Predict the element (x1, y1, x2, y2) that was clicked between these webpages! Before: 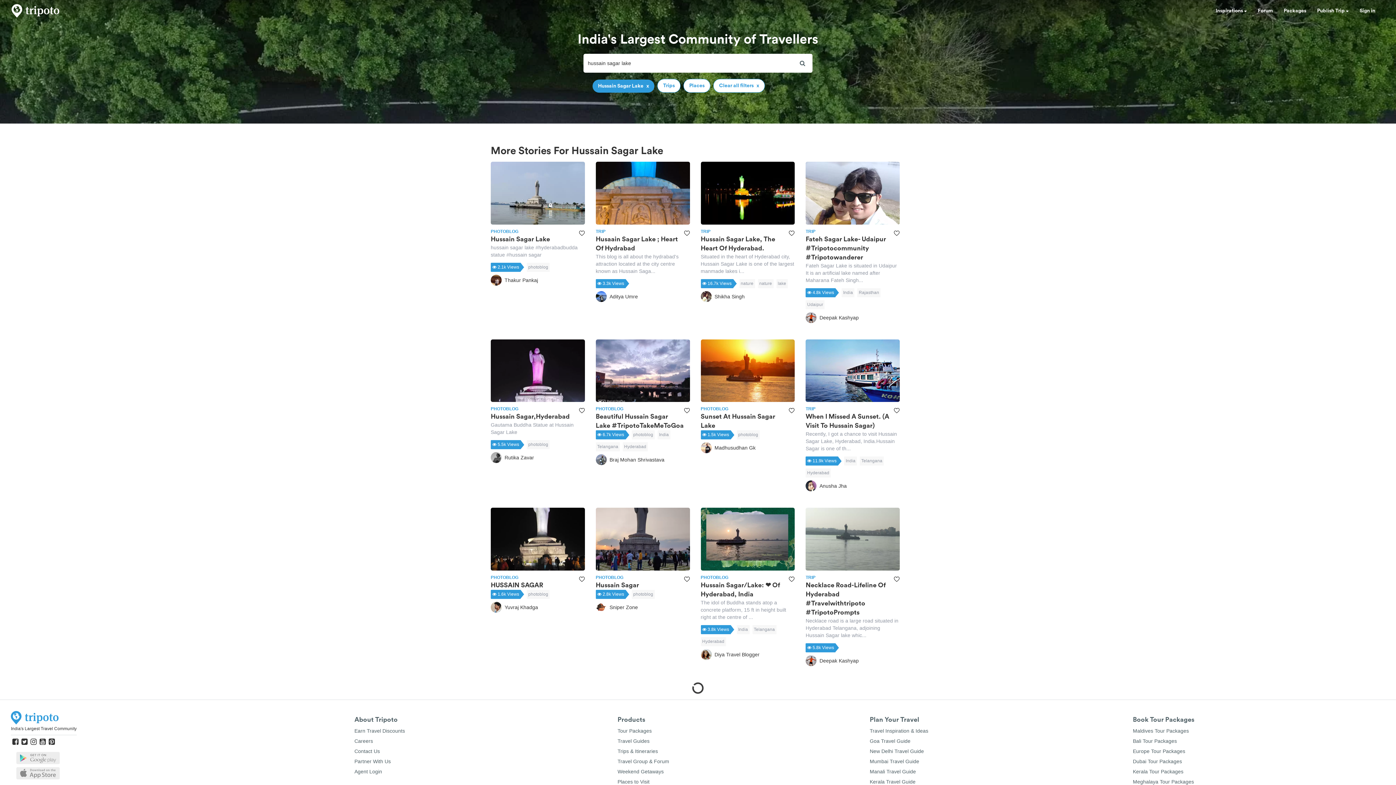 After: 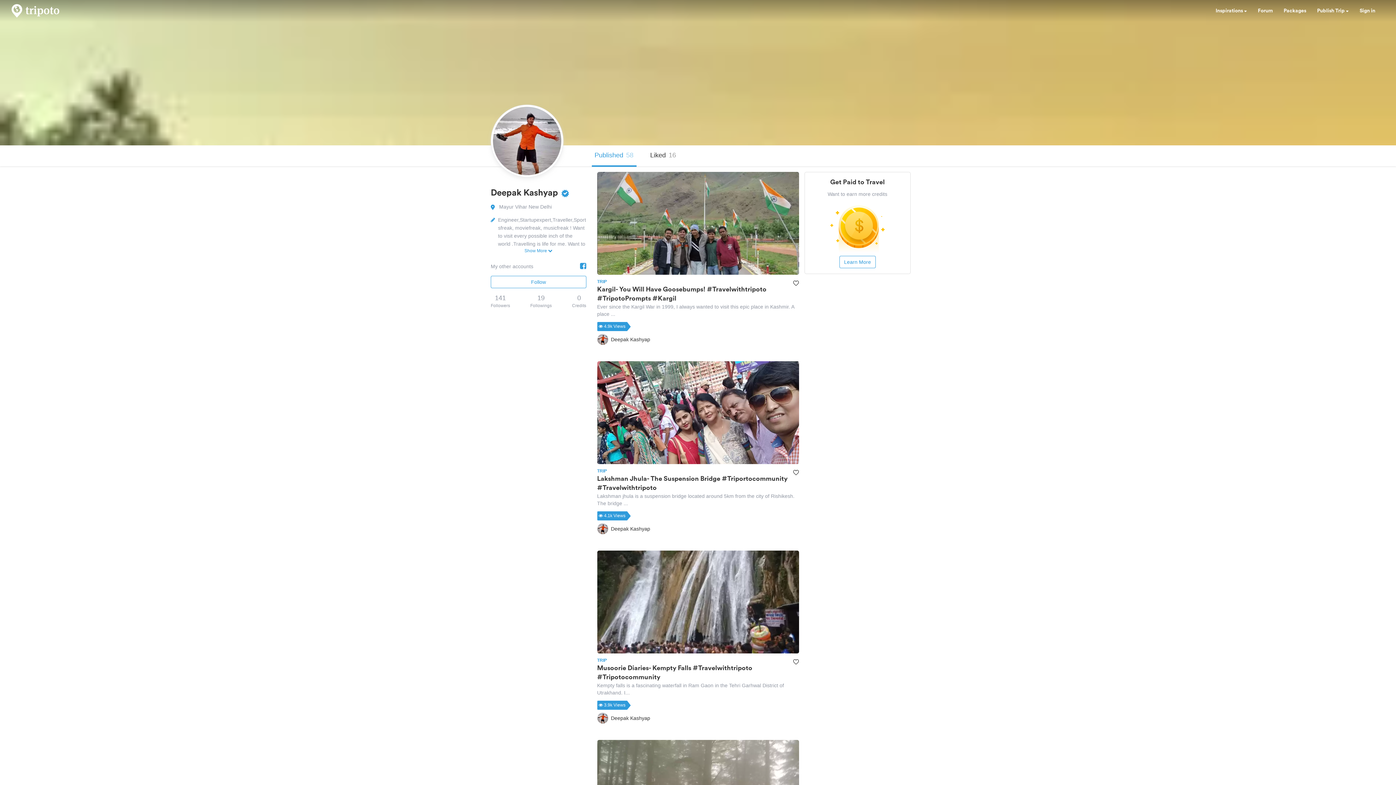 Action: bbox: (805, 655, 859, 666) label: Deepak Kashyap